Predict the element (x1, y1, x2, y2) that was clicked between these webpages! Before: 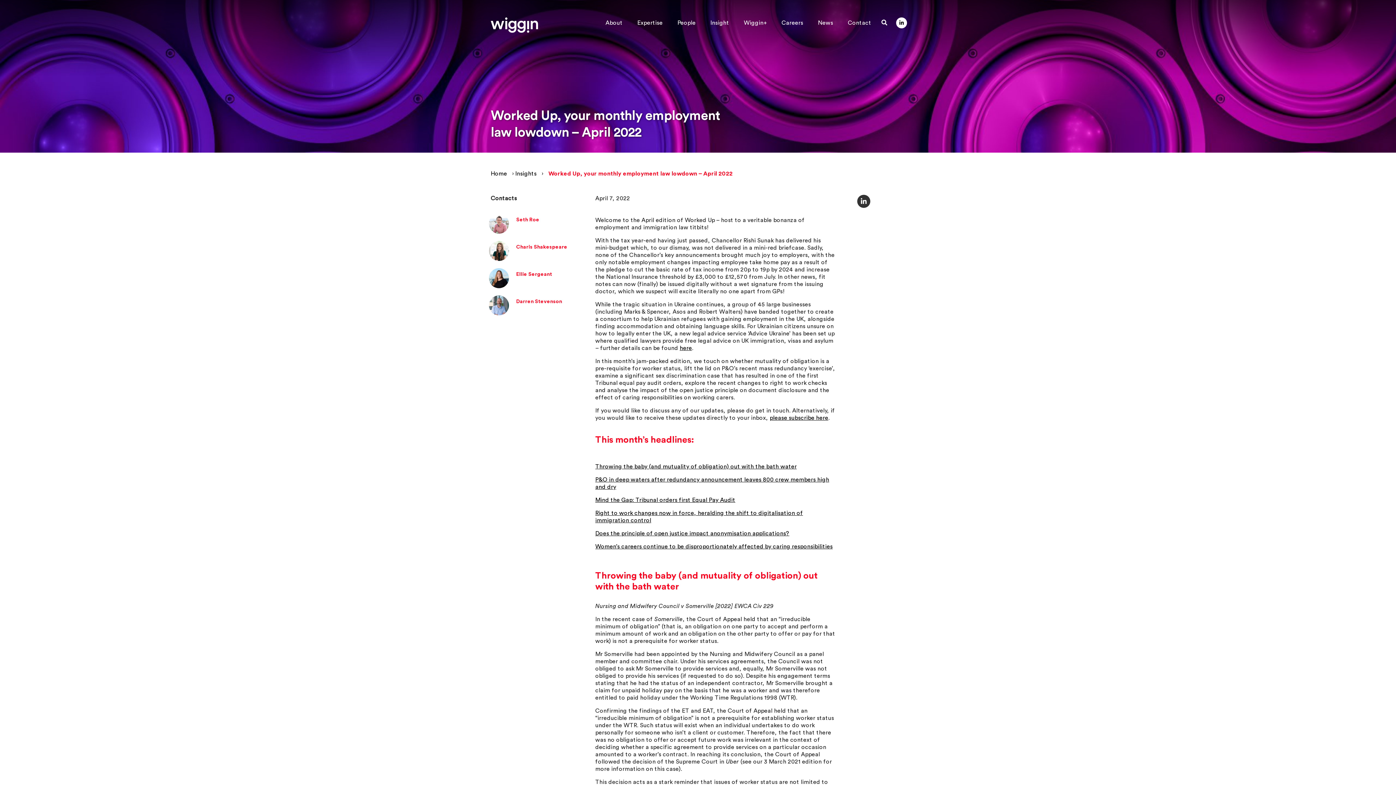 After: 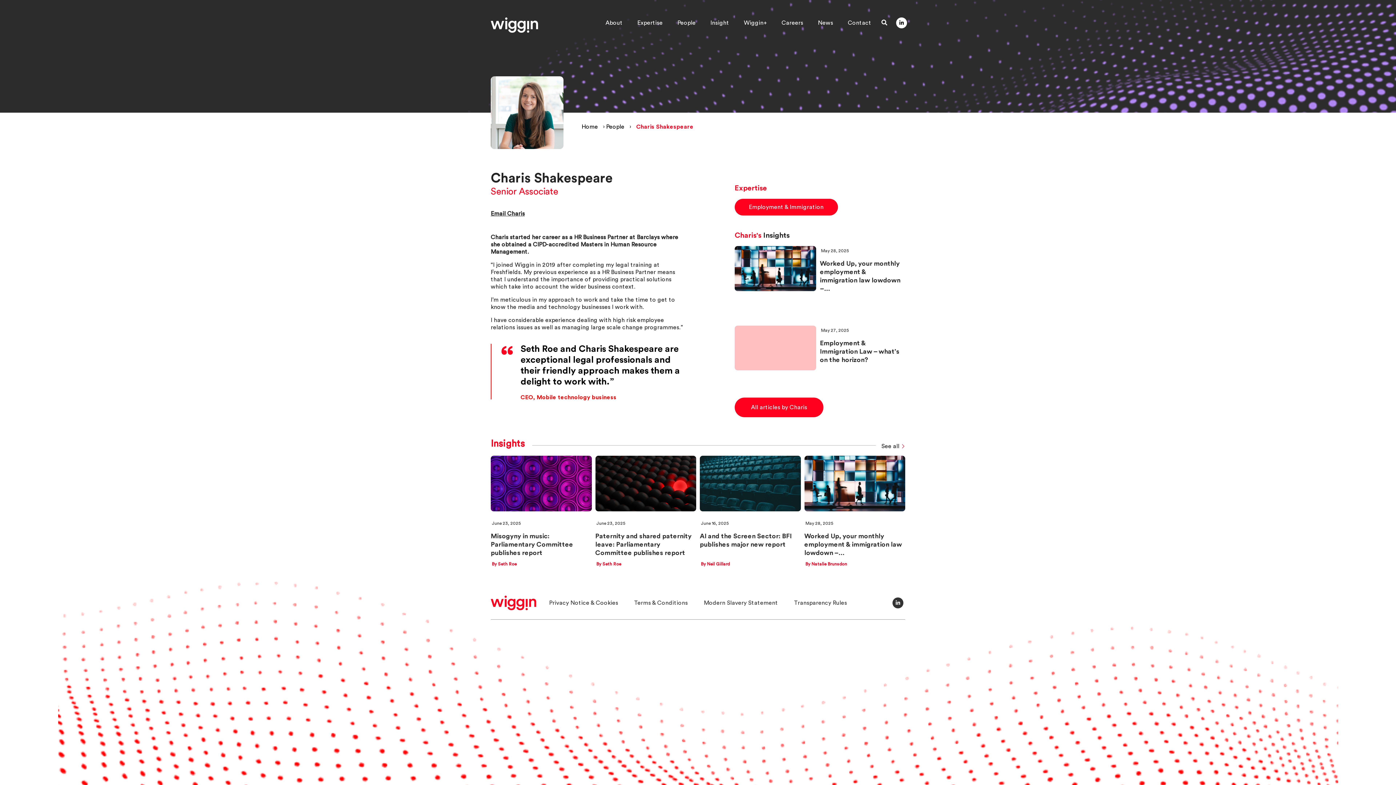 Action: bbox: (516, 244, 567, 249) label: Charis Shakespeare